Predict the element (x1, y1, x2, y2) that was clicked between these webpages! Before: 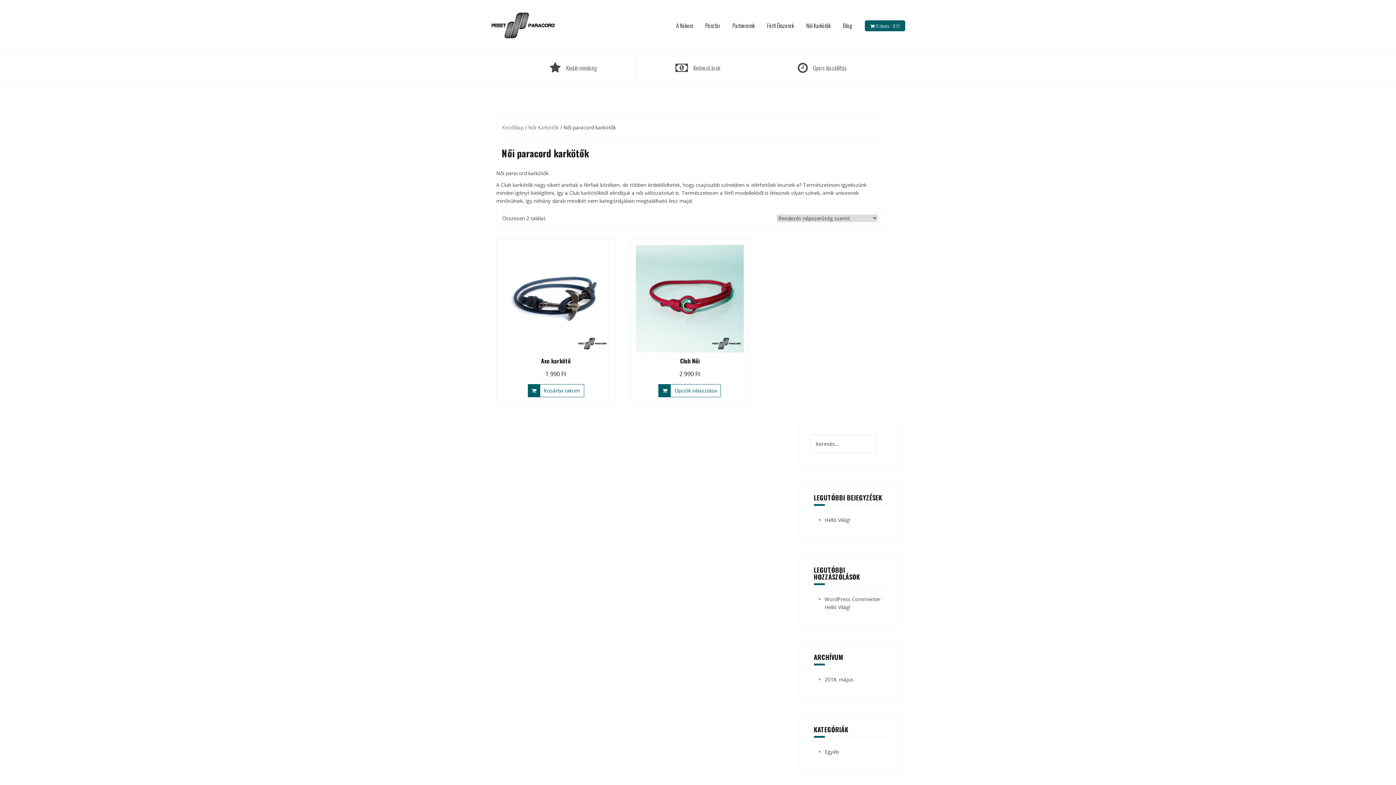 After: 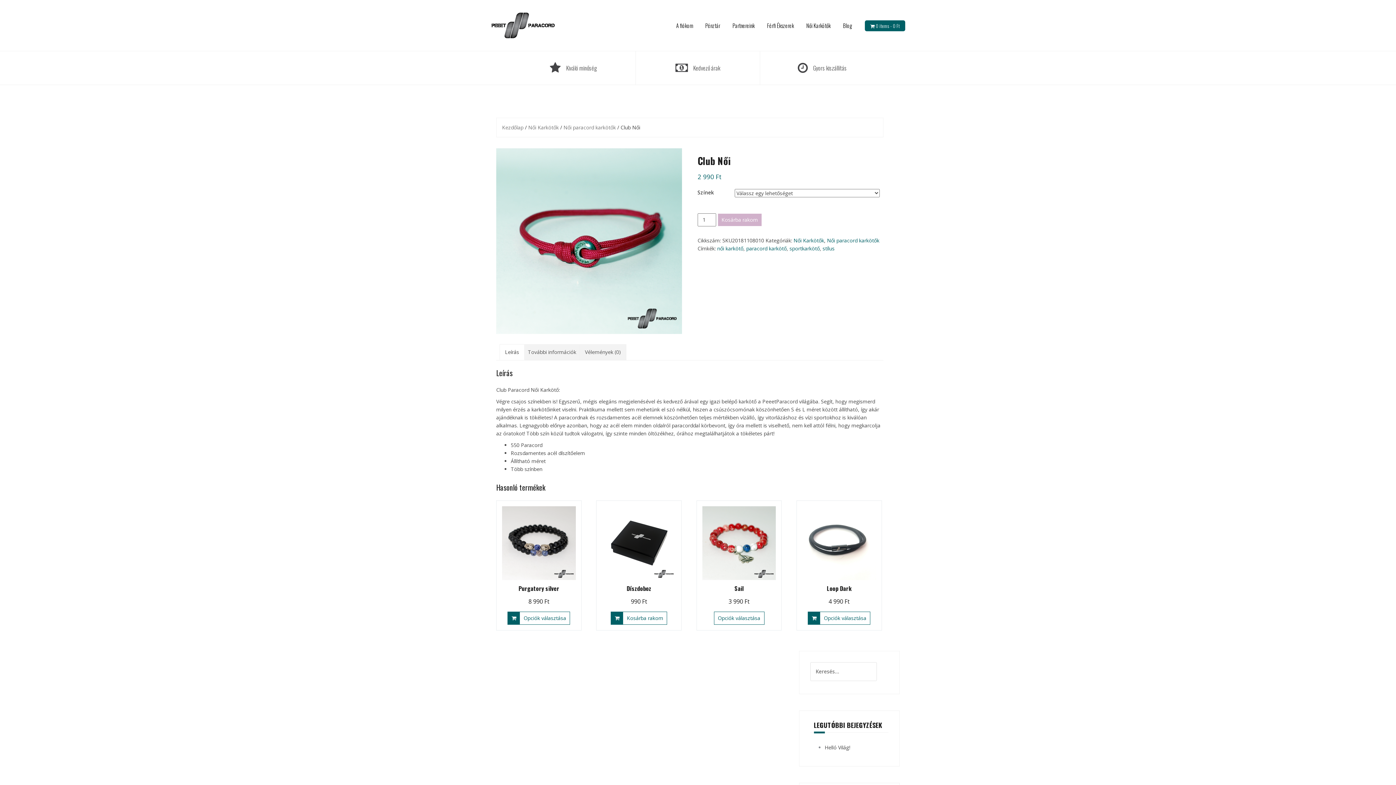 Action: bbox: (658, 384, 721, 397) label: Válasszunk “Club Női” lehetőségek közül